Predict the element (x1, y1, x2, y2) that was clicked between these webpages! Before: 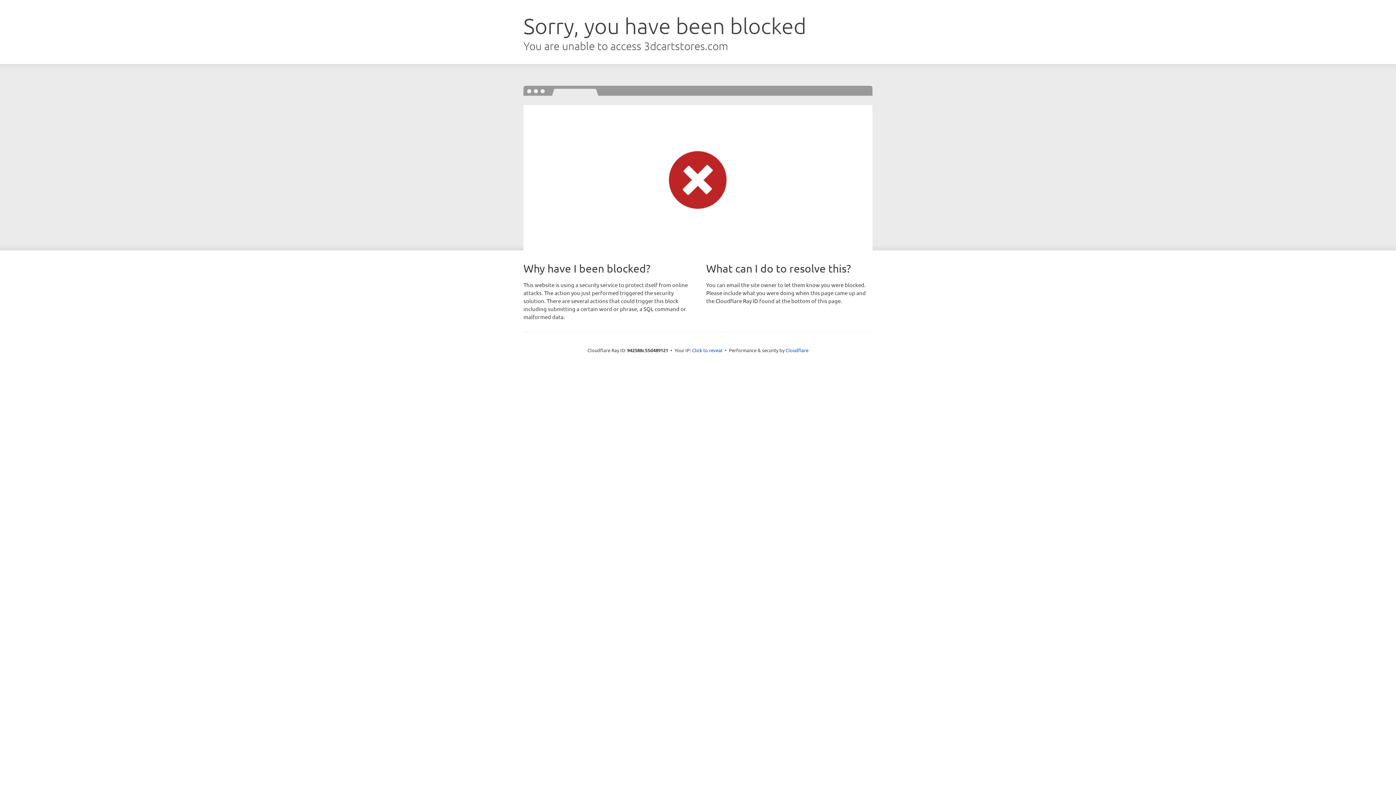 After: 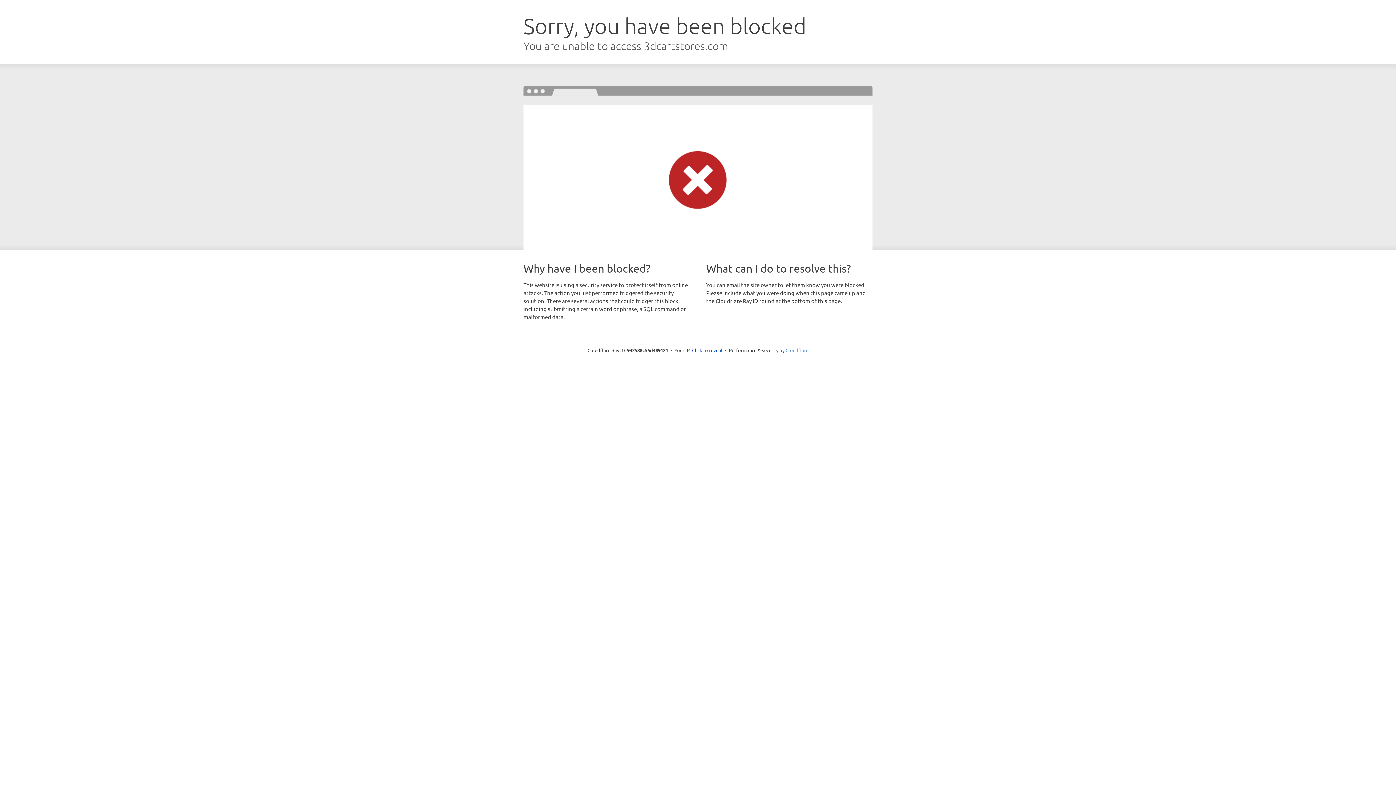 Action: label: Cloudflare bbox: (785, 347, 808, 353)